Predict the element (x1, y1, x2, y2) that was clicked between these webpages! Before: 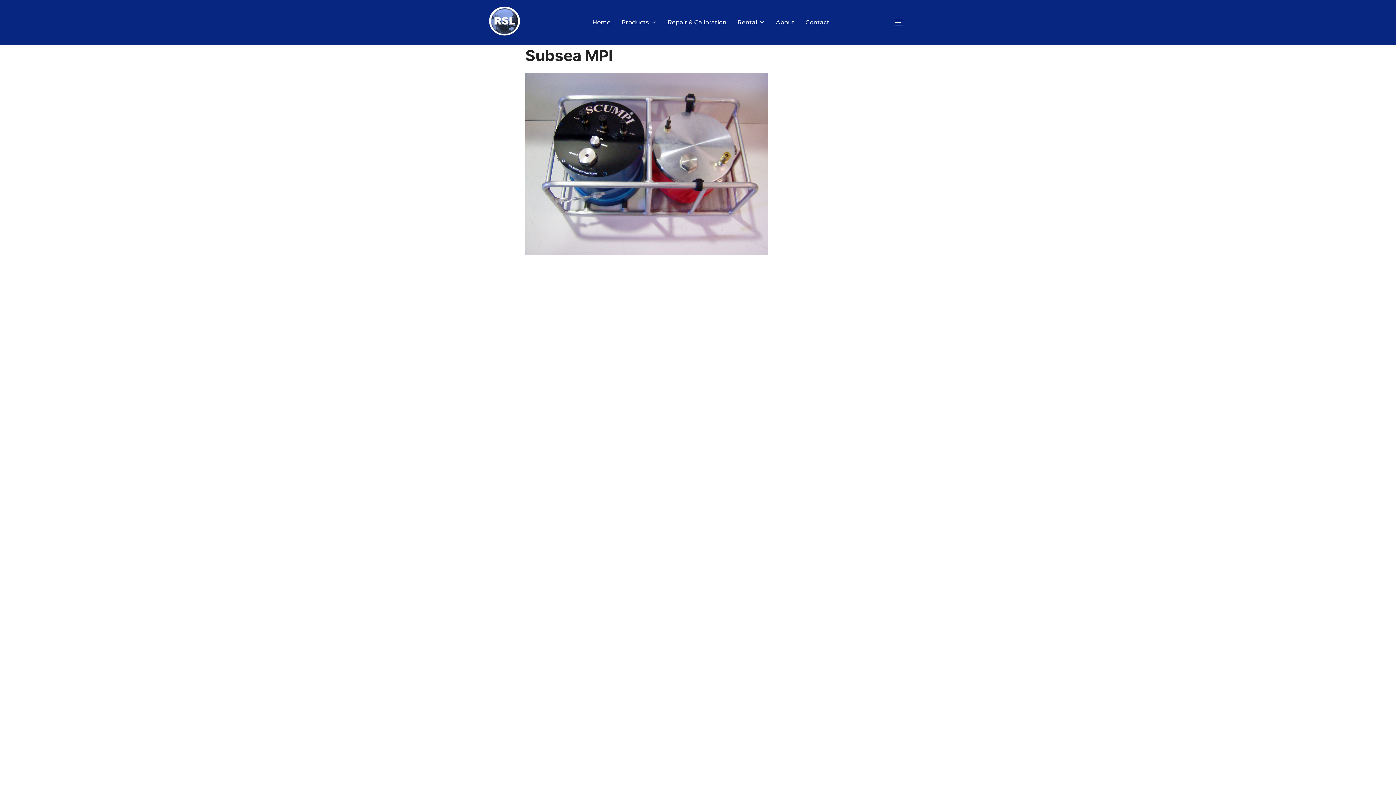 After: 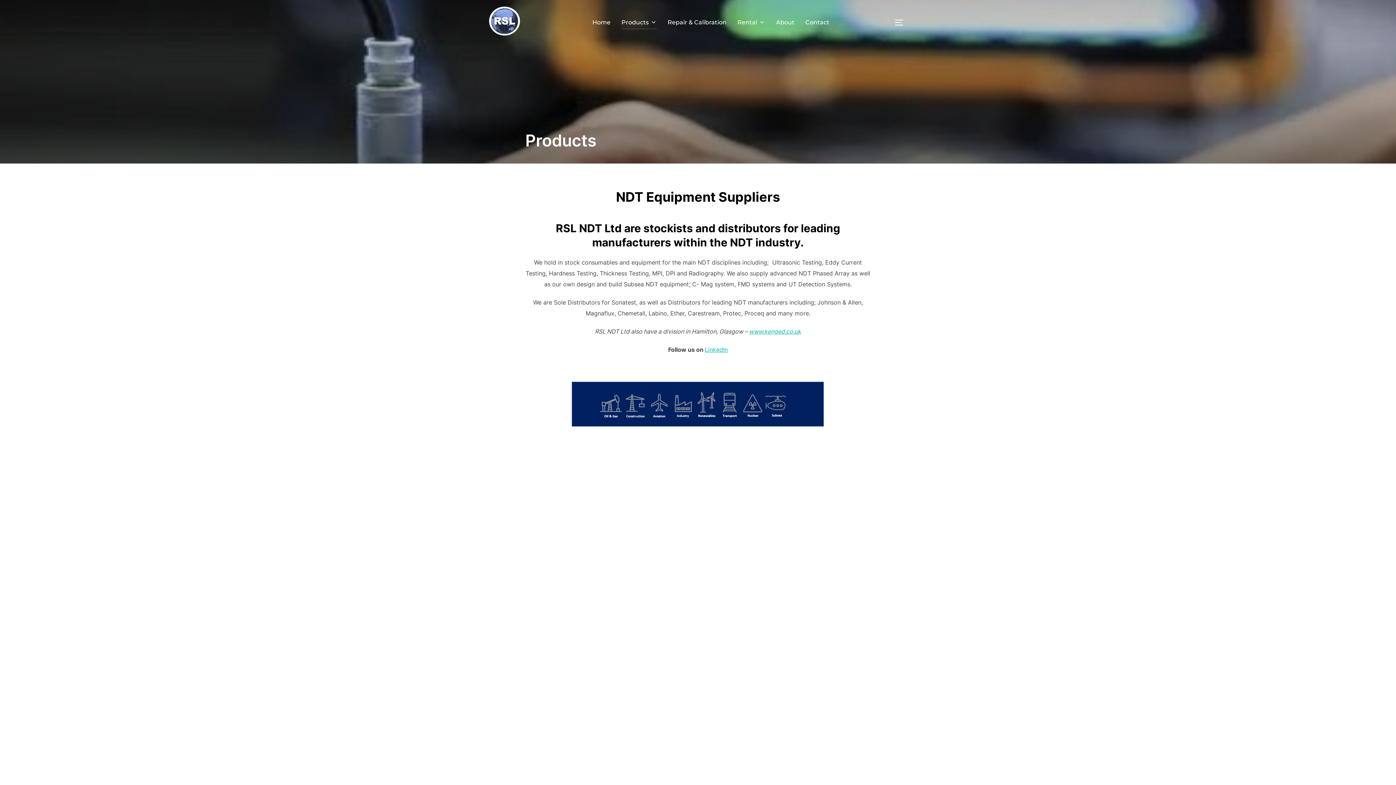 Action: bbox: (621, 15, 656, 29) label: Products